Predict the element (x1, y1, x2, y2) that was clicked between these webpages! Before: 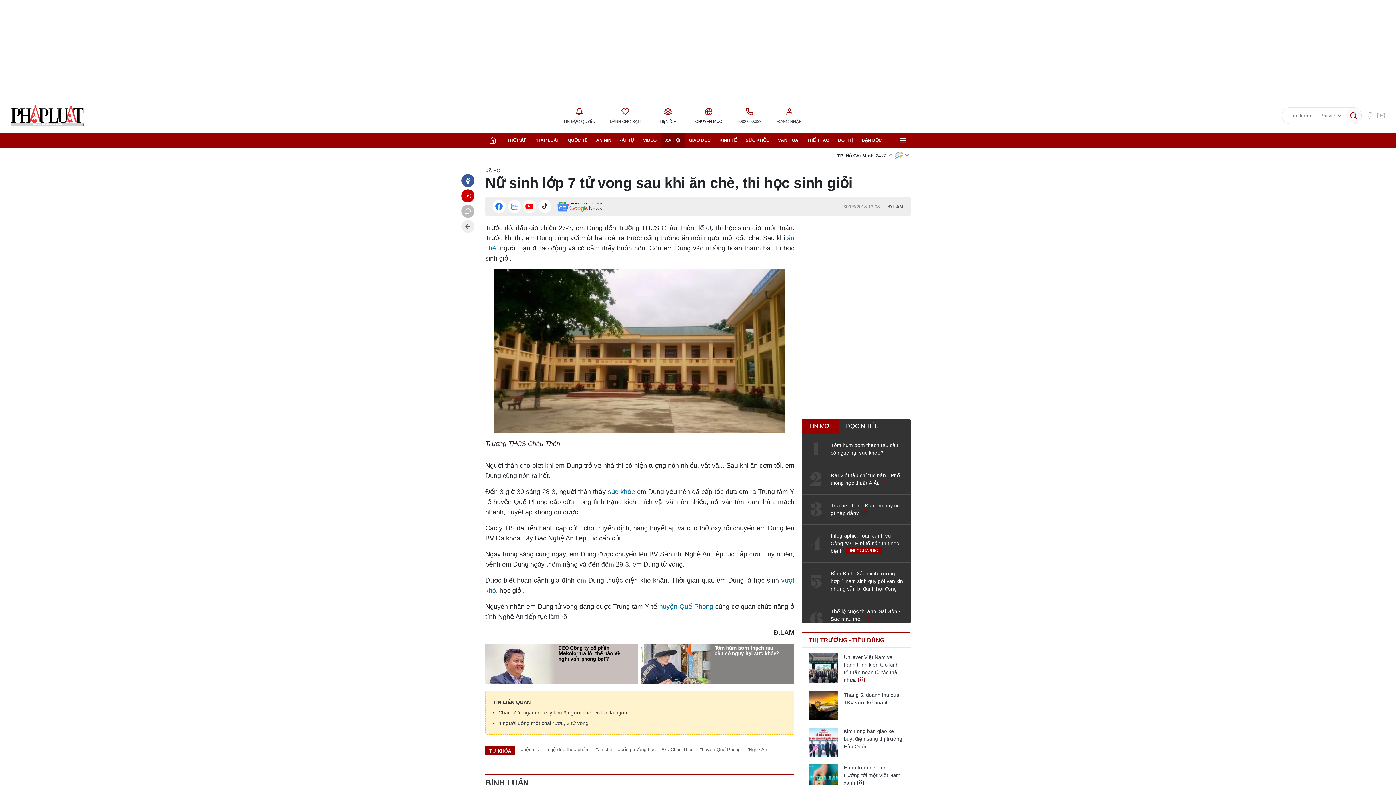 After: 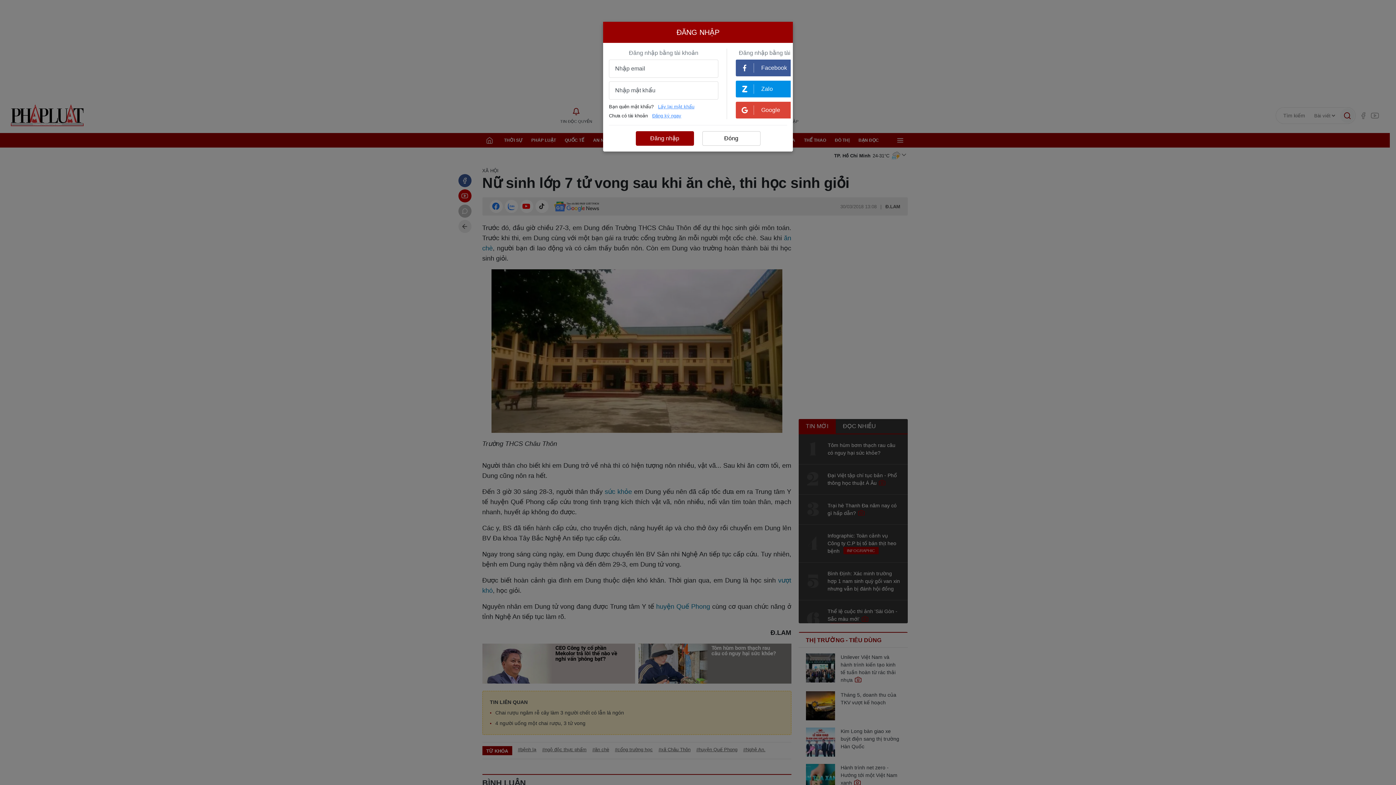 Action: bbox: (769, 98, 809, 132) label: ĐĂNG NHẬP